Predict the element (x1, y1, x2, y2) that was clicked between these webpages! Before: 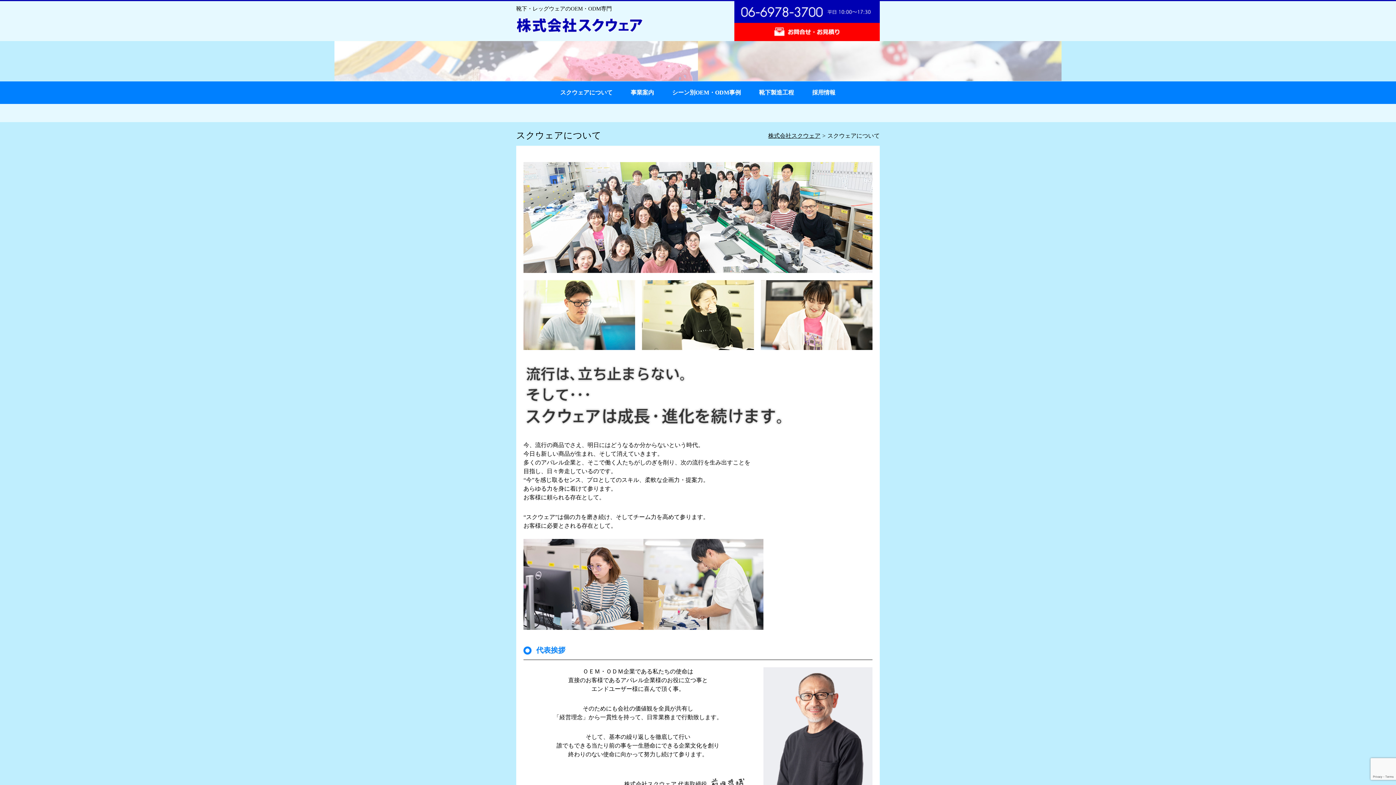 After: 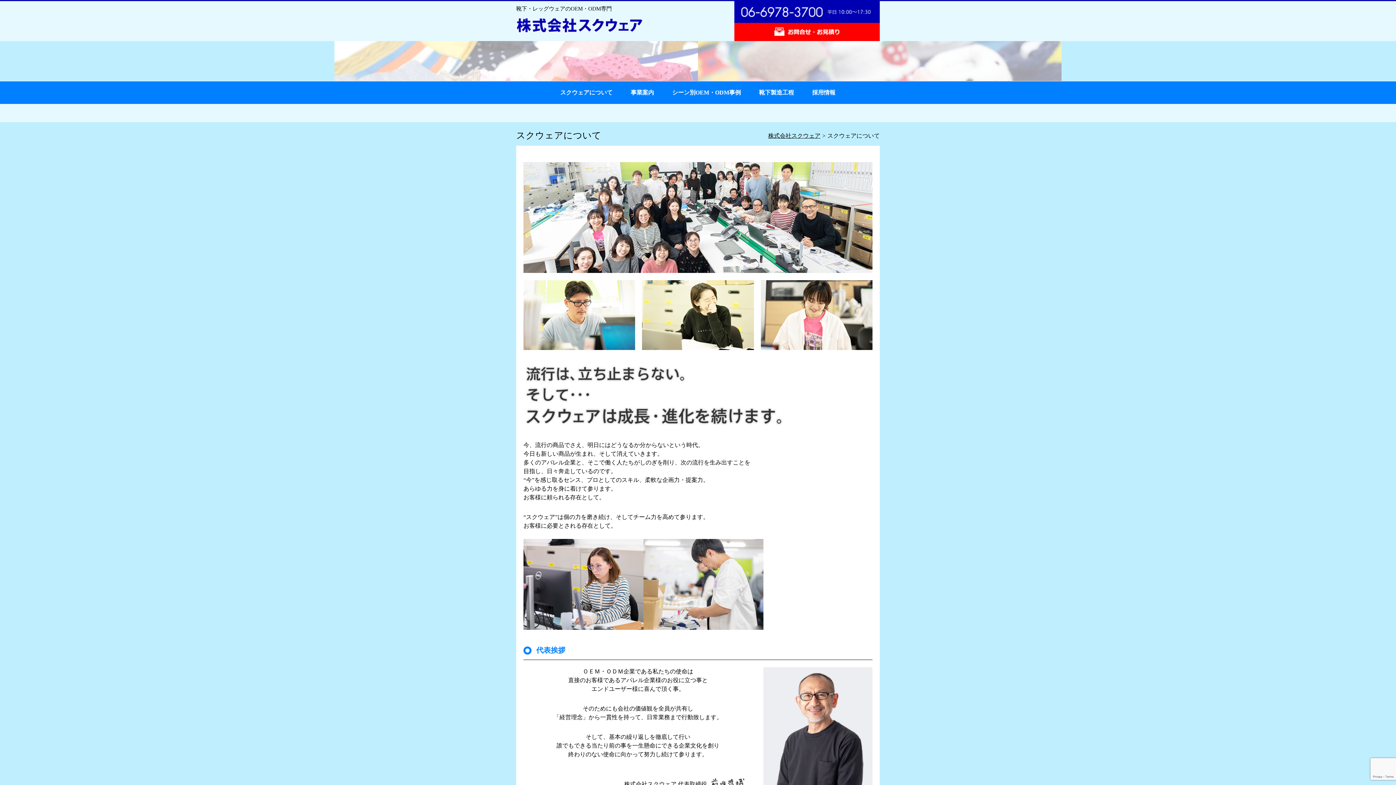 Action: bbox: (734, 0, 880, 22)